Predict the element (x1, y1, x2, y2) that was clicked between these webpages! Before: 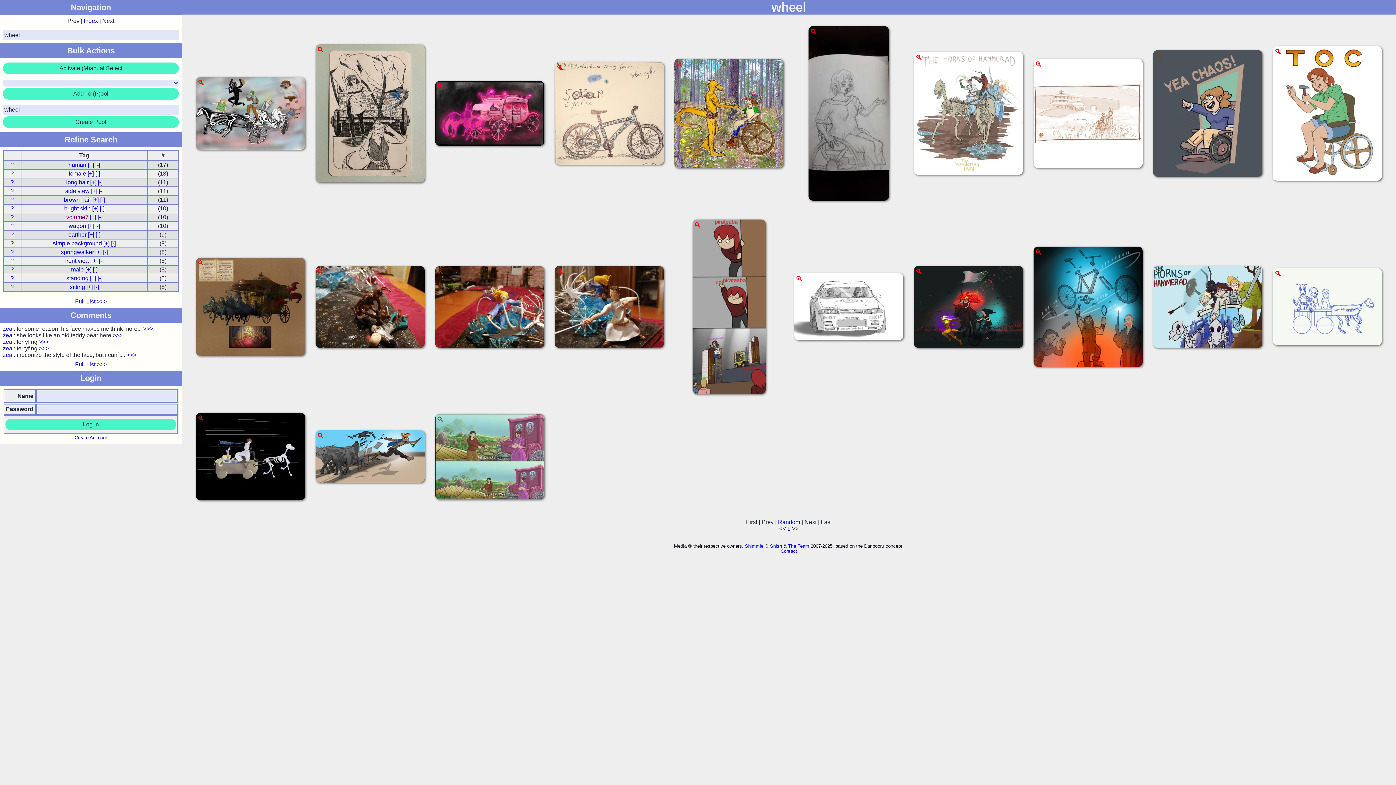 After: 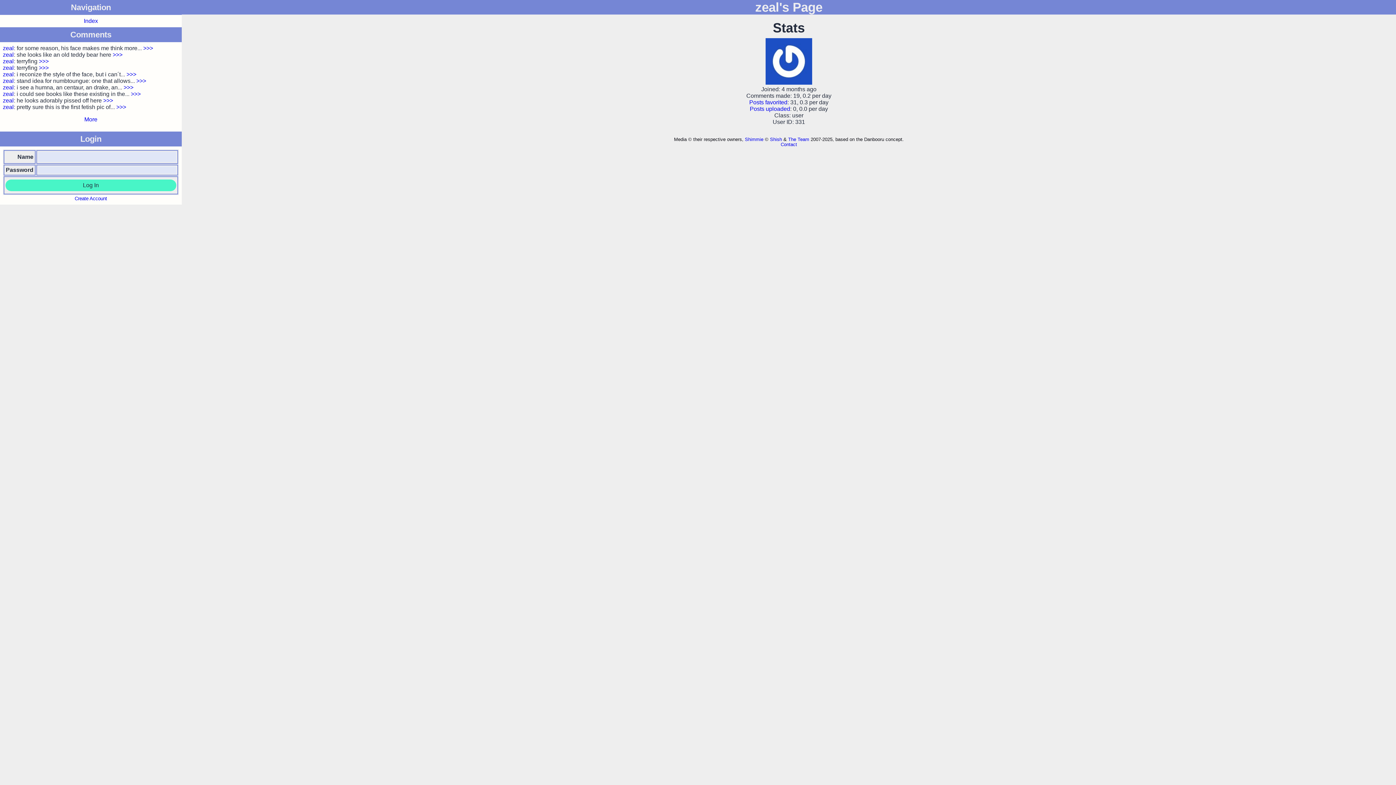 Action: bbox: (2, 332, 13, 338) label: zeal